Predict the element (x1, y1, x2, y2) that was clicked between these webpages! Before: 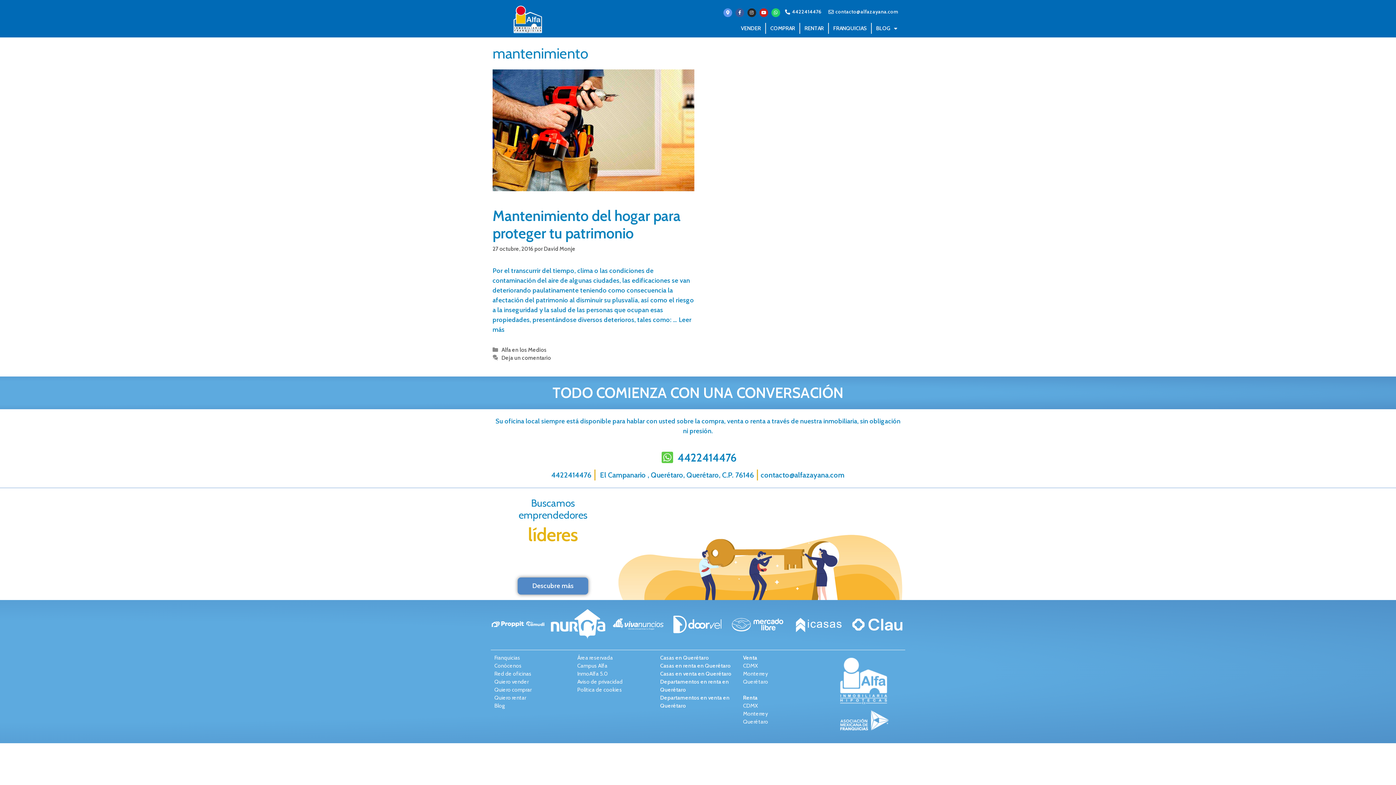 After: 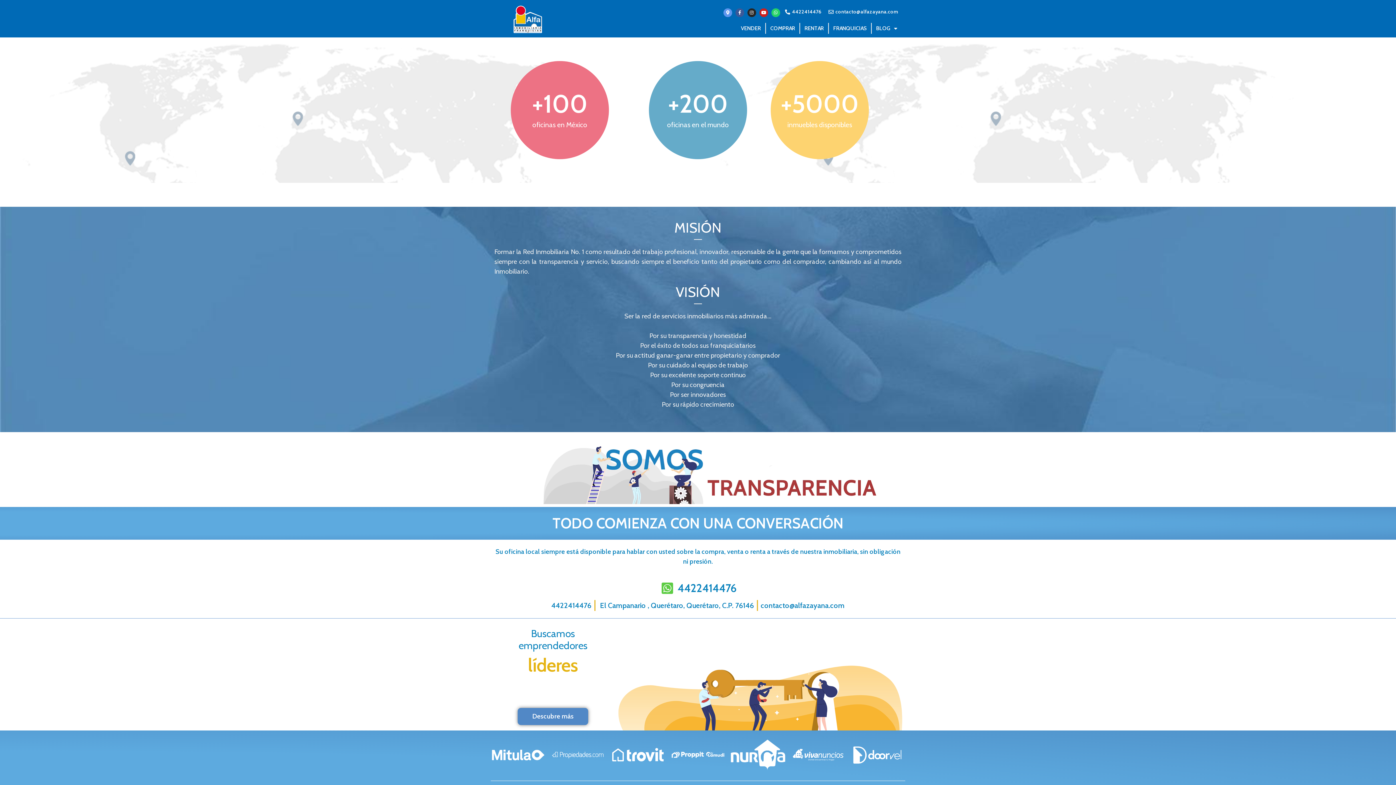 Action: bbox: (494, 662, 570, 670) label: Conócenos